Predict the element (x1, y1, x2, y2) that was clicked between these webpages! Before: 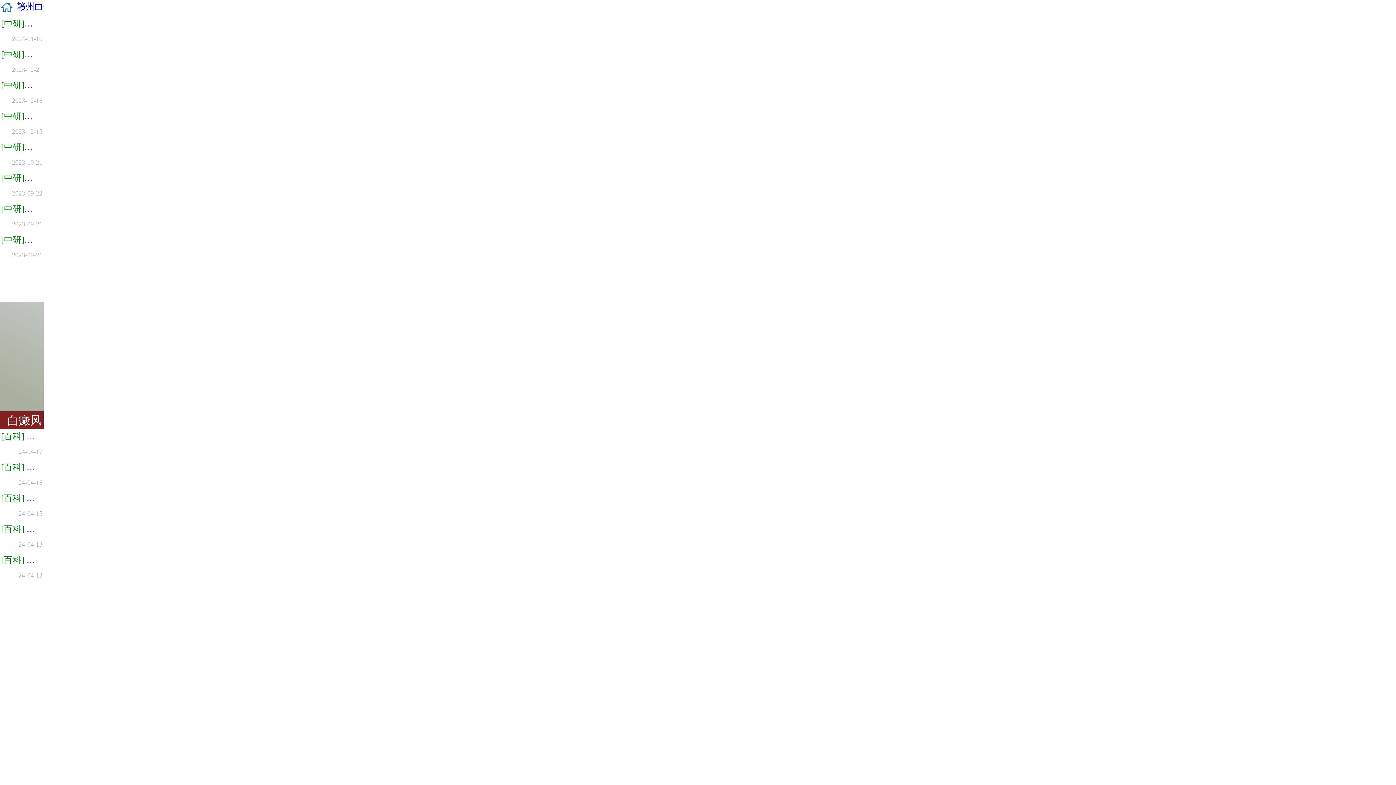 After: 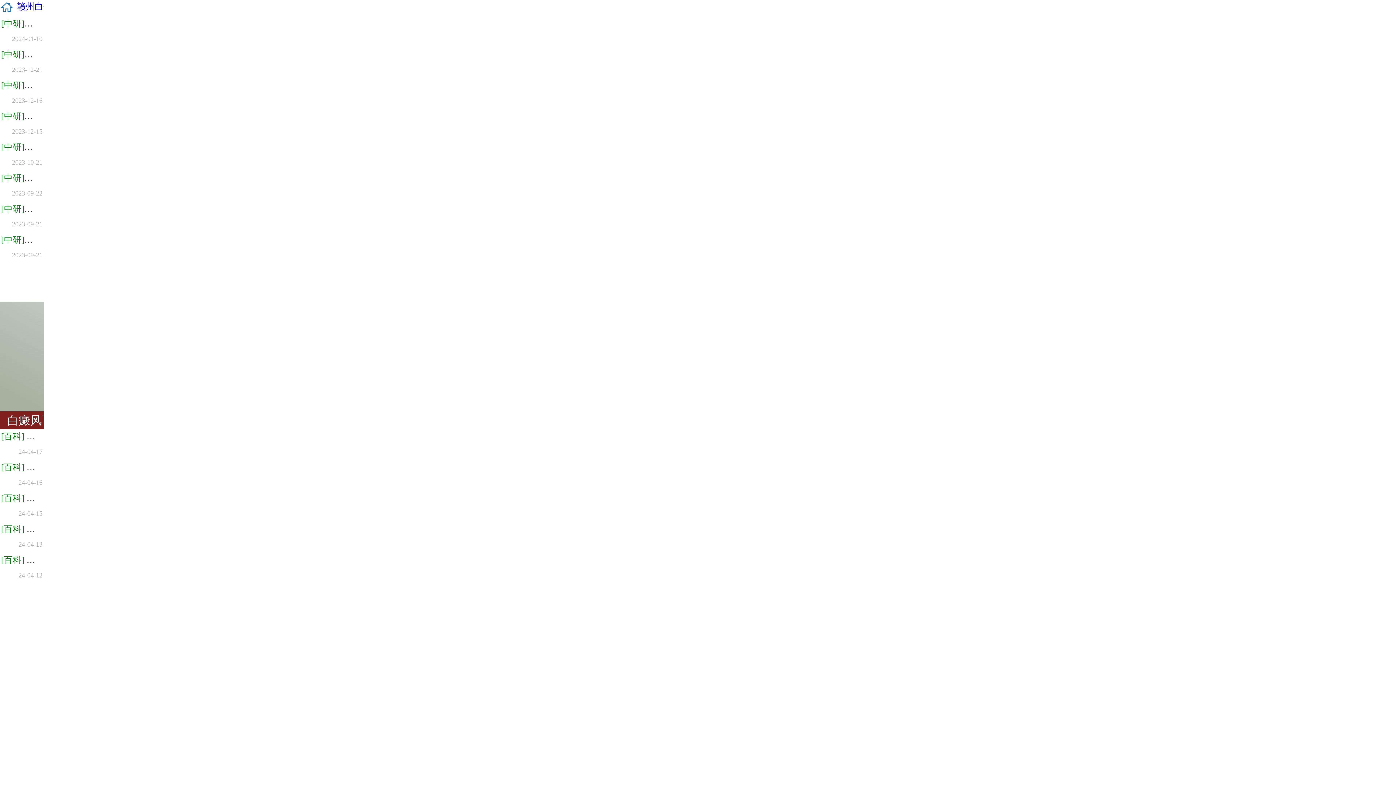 Action: label: [中研]哪些人容易得白癜风? bbox: (1, 232, 36, 247)